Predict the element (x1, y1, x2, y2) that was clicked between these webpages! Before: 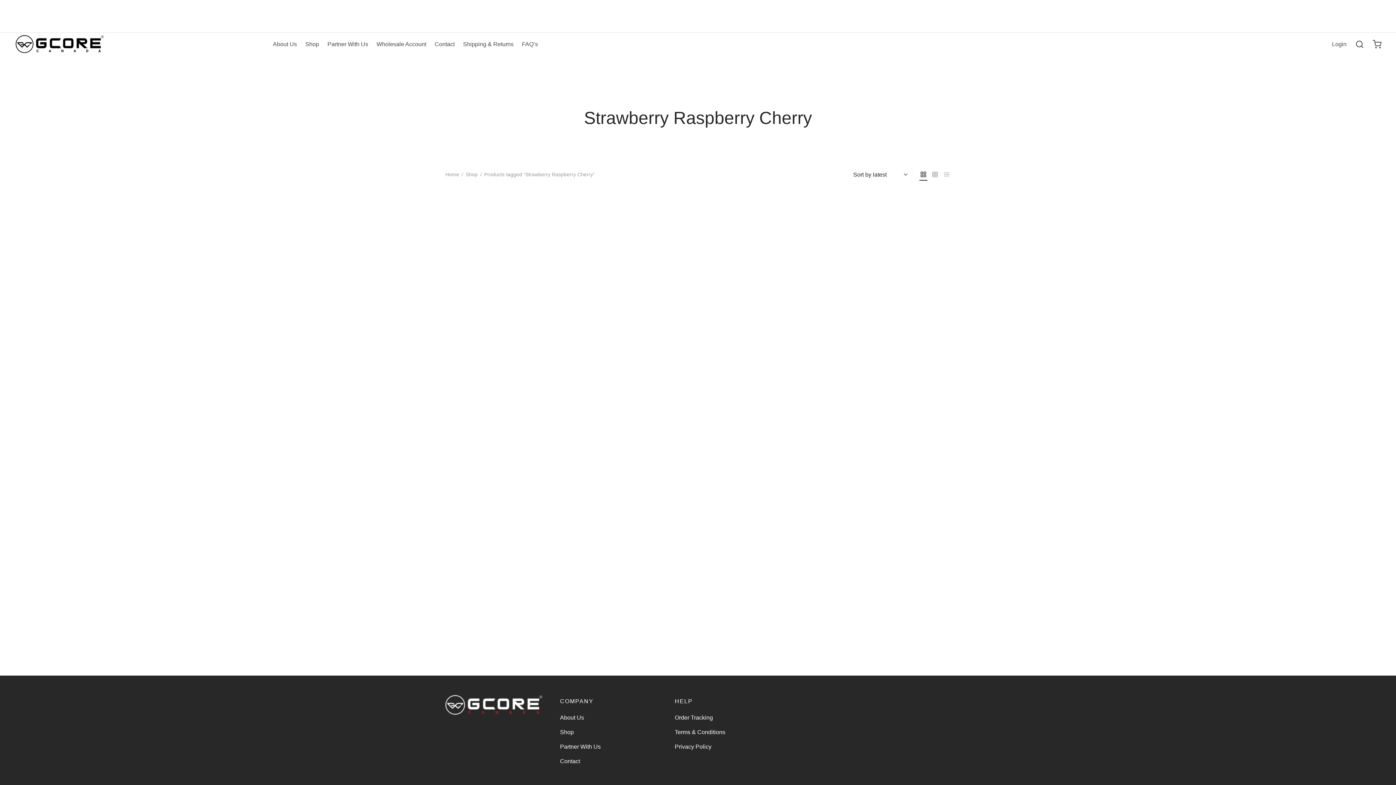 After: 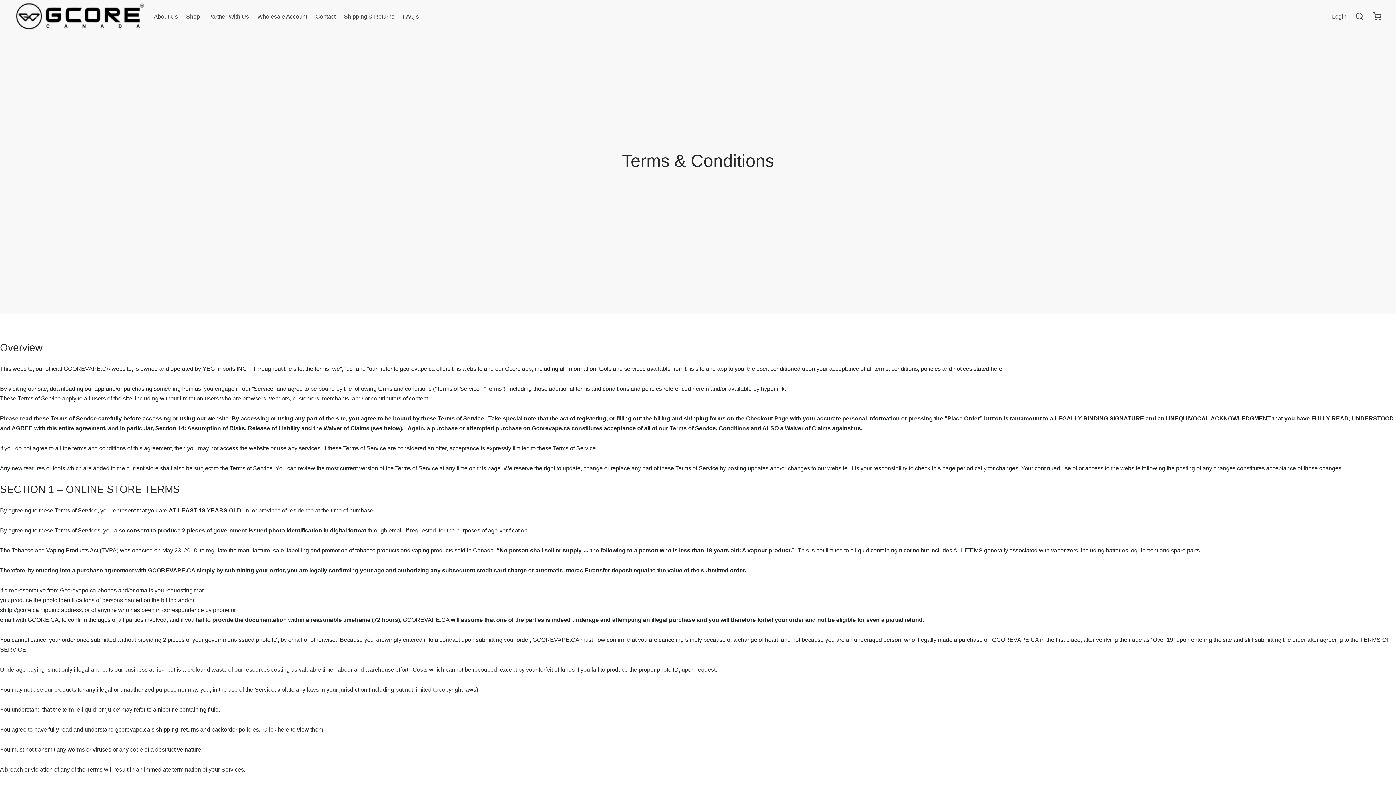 Action: bbox: (674, 727, 725, 738) label: Terms & Conditions